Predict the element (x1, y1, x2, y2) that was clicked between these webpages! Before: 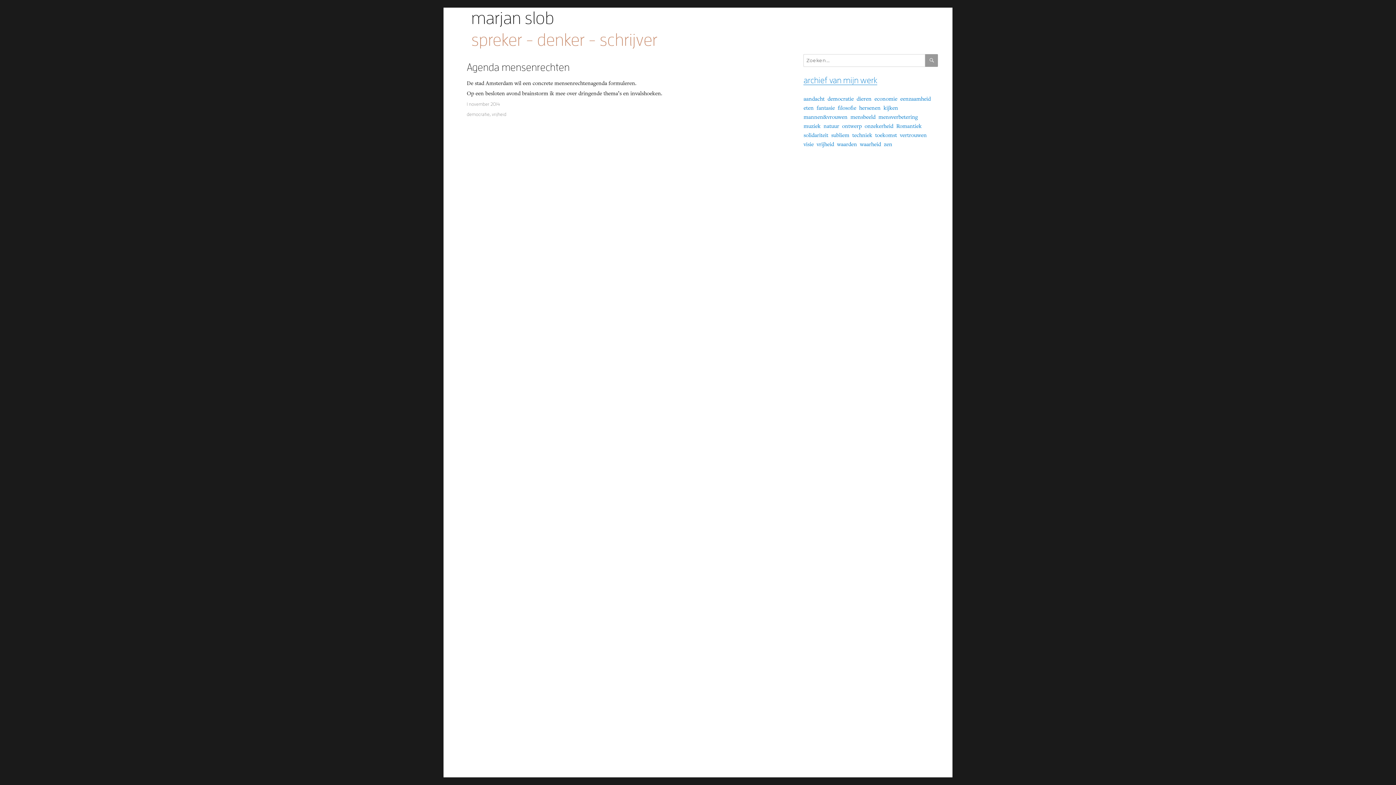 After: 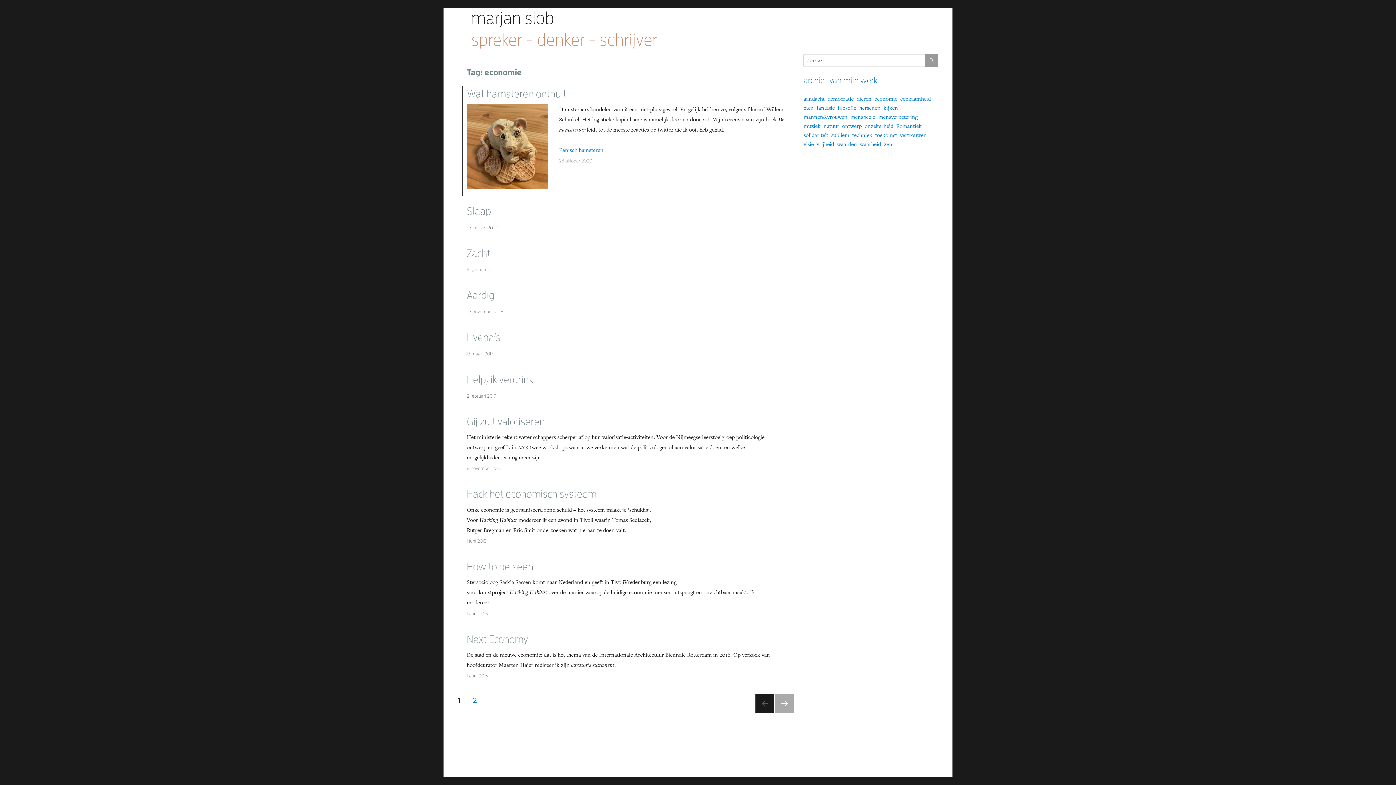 Action: bbox: (874, 94, 897, 103) label: economie (11 items)